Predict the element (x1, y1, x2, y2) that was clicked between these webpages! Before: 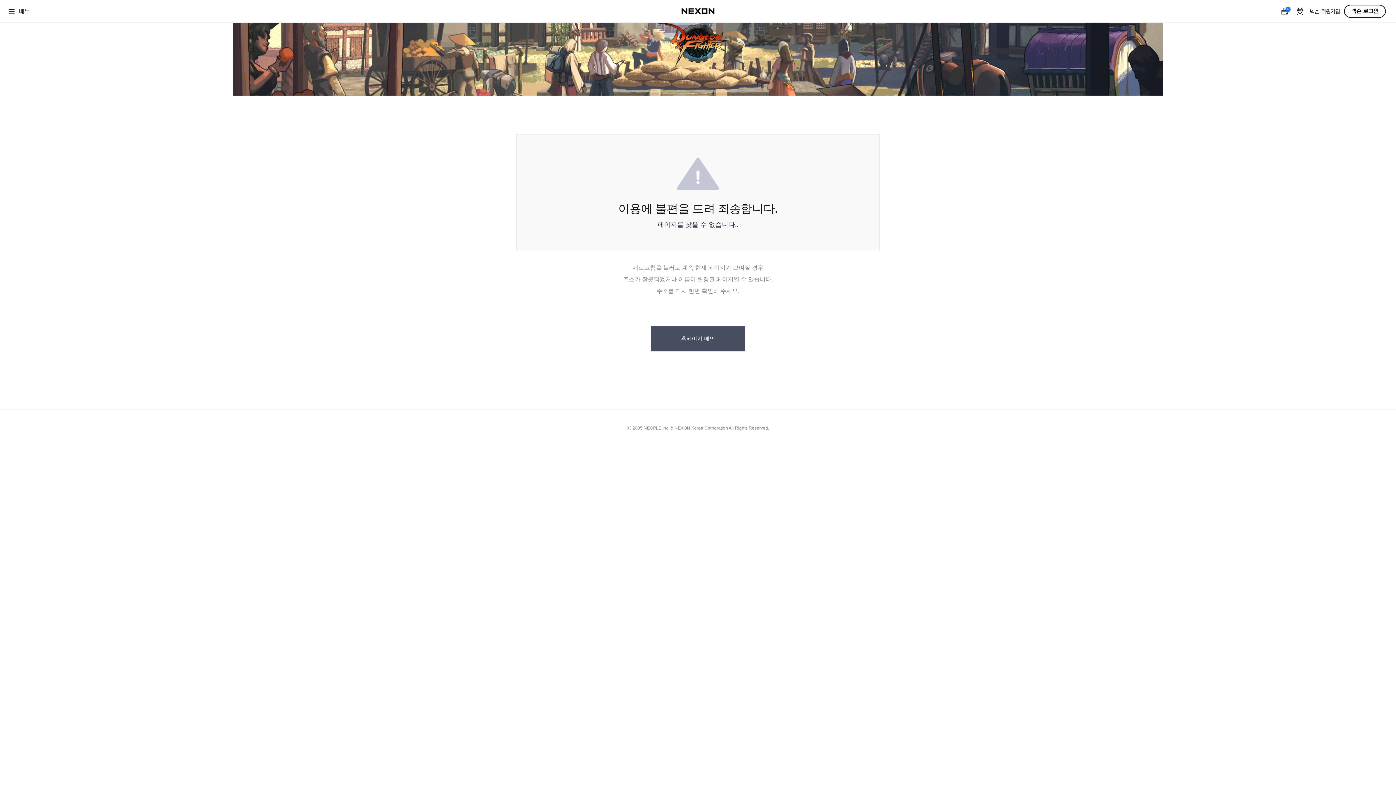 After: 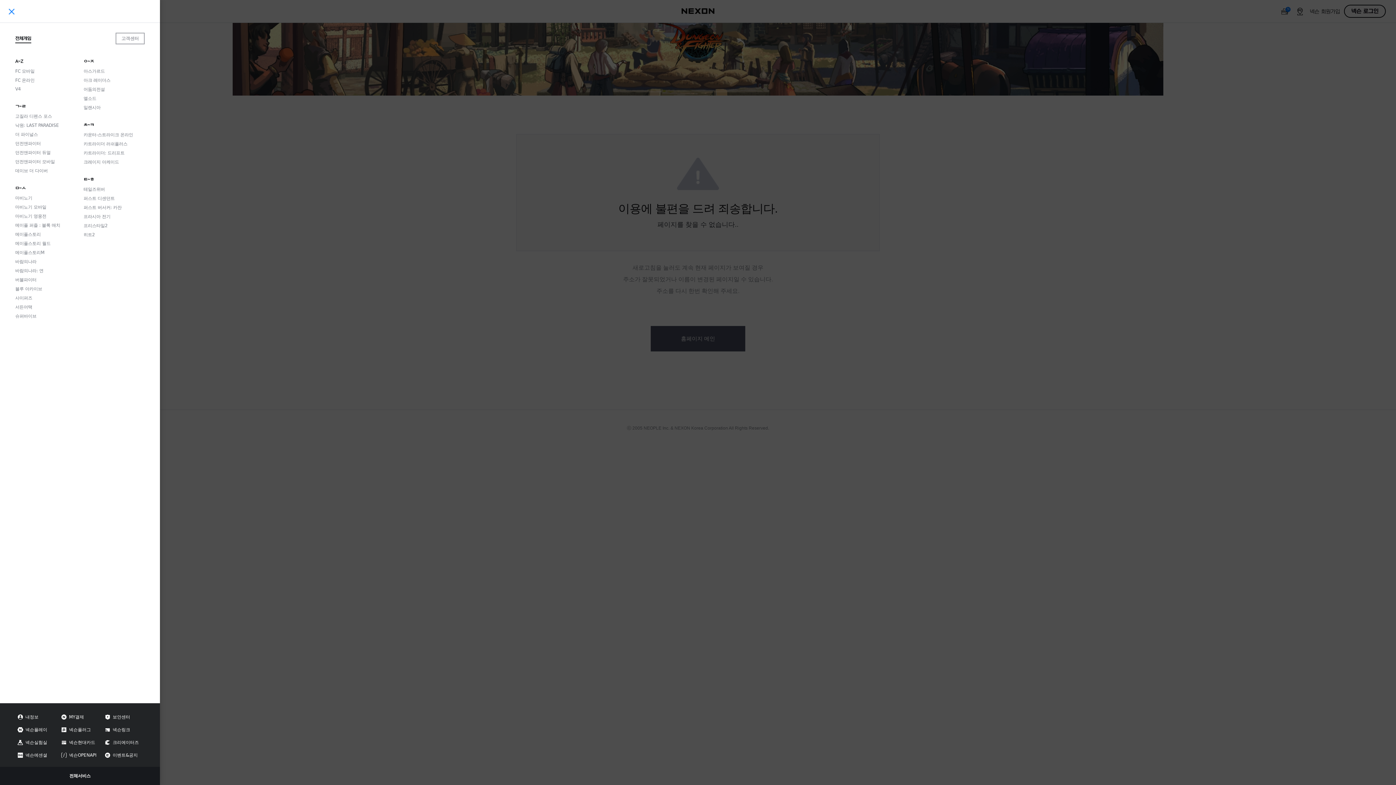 Action: label: 메뉴 bbox: (0, 0, 38, 22)